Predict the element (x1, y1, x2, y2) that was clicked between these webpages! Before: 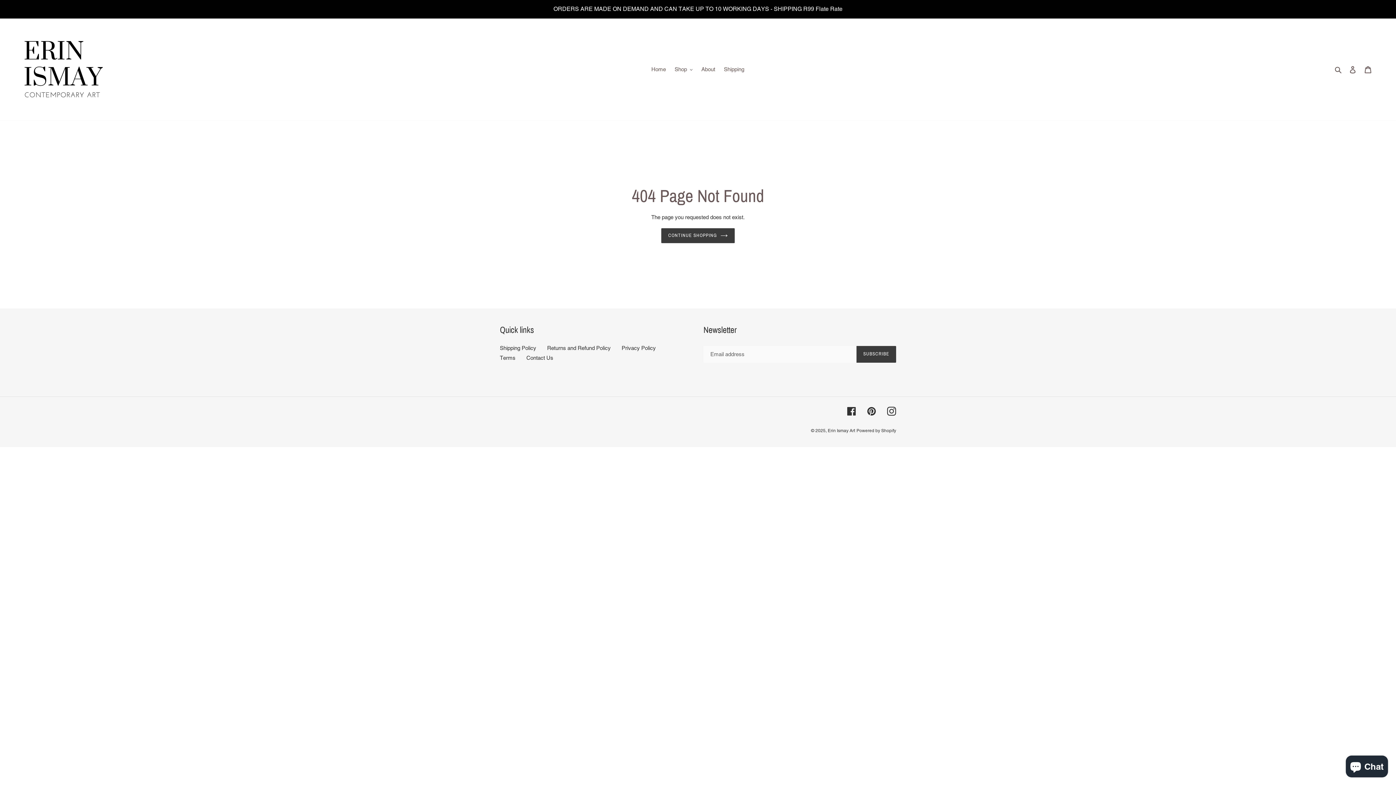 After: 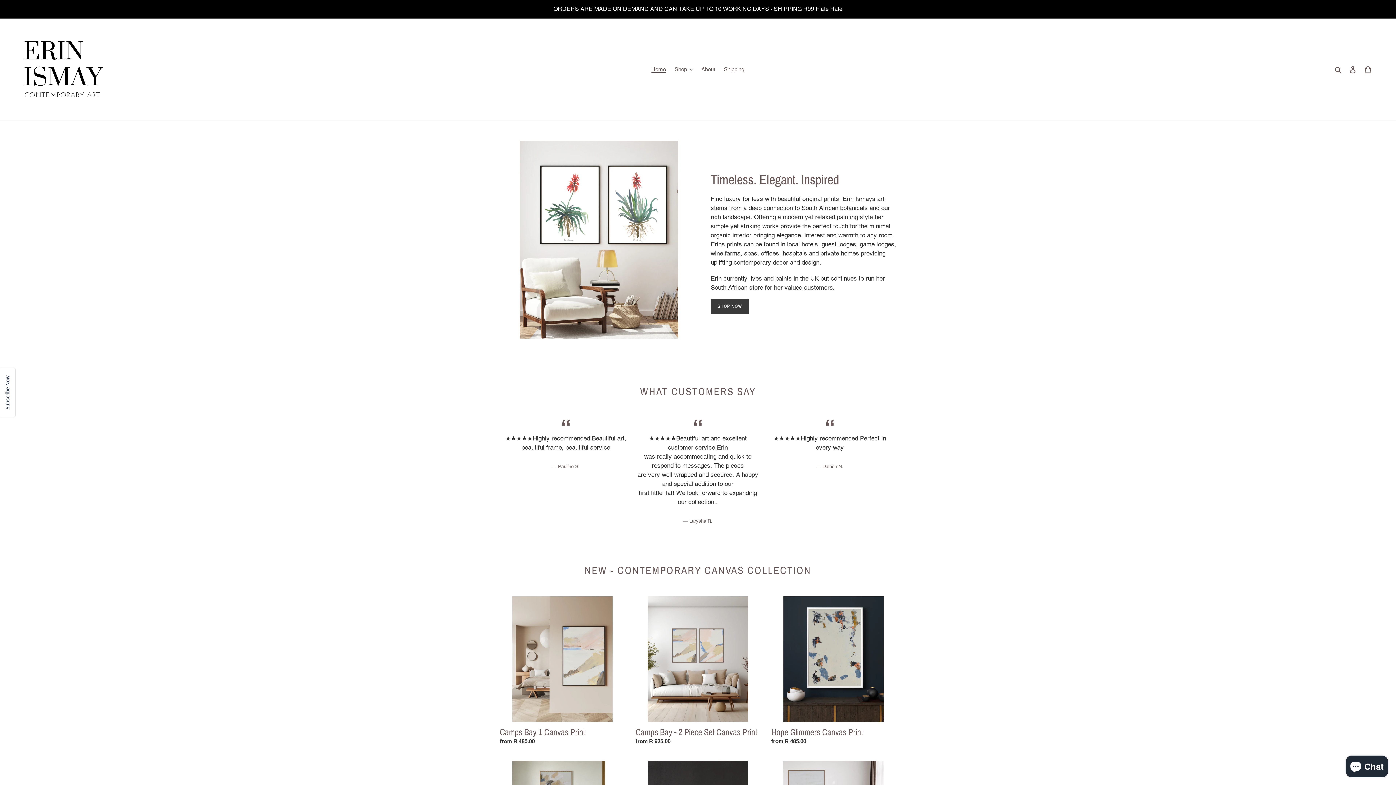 Action: bbox: (828, 428, 855, 433) label: Erin Ismay Art